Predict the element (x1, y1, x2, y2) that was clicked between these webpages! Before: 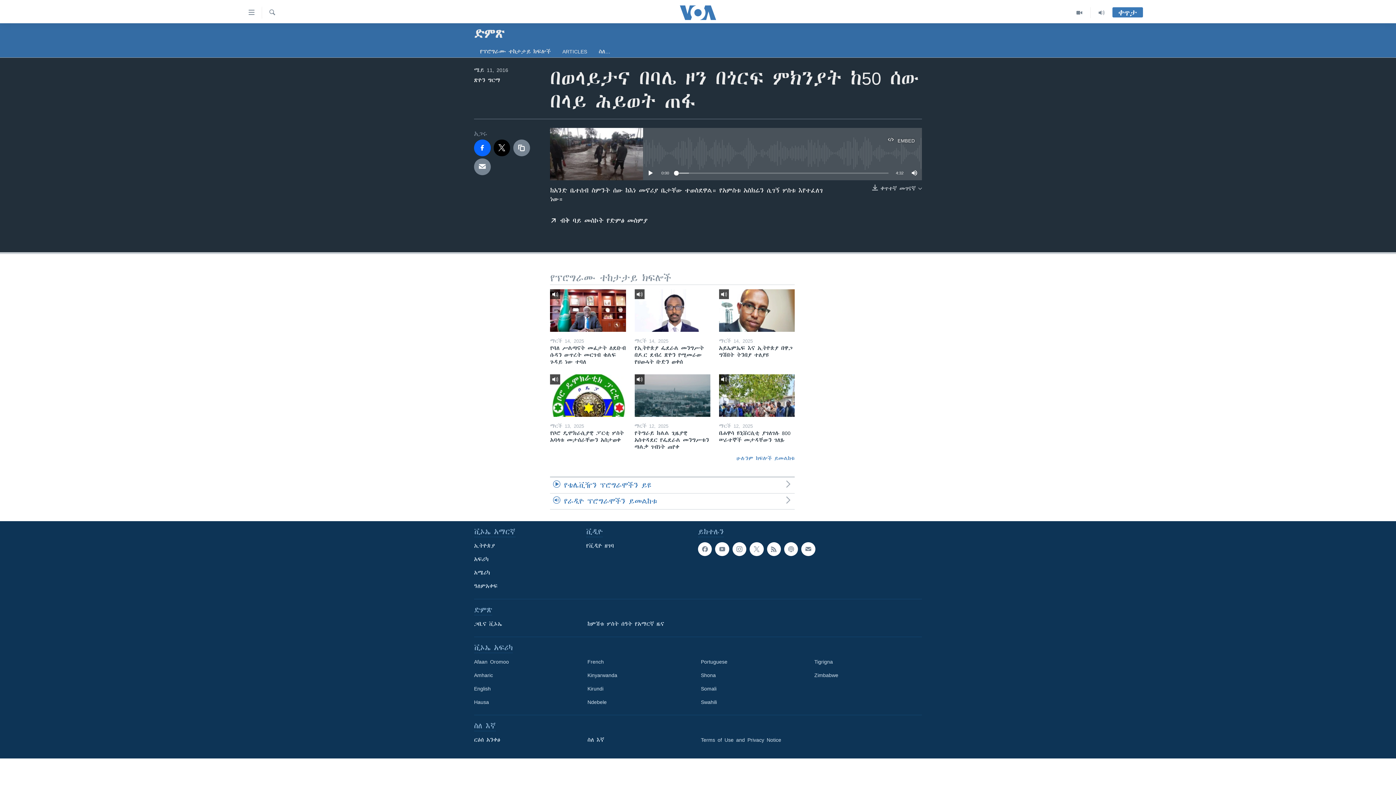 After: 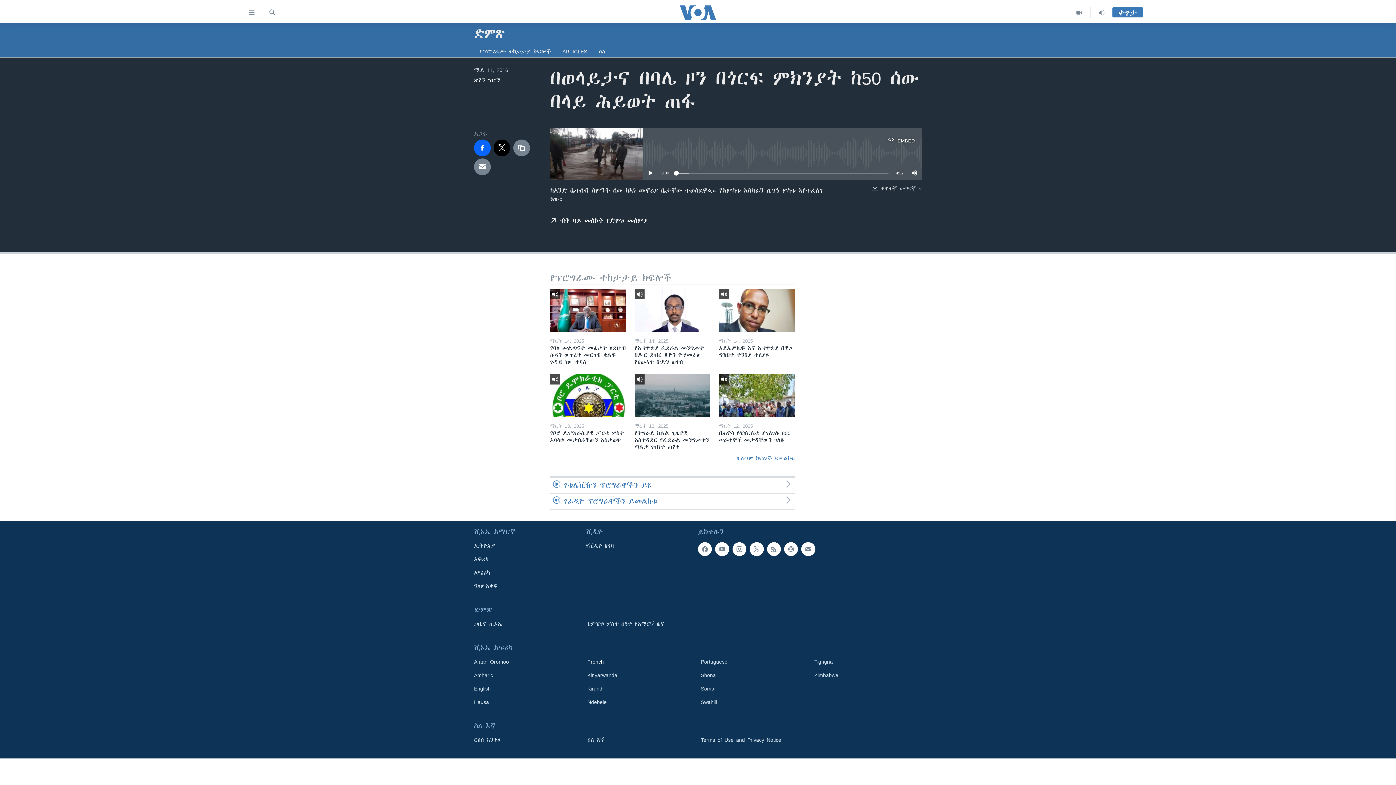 Action: bbox: (587, 658, 690, 666) label: French